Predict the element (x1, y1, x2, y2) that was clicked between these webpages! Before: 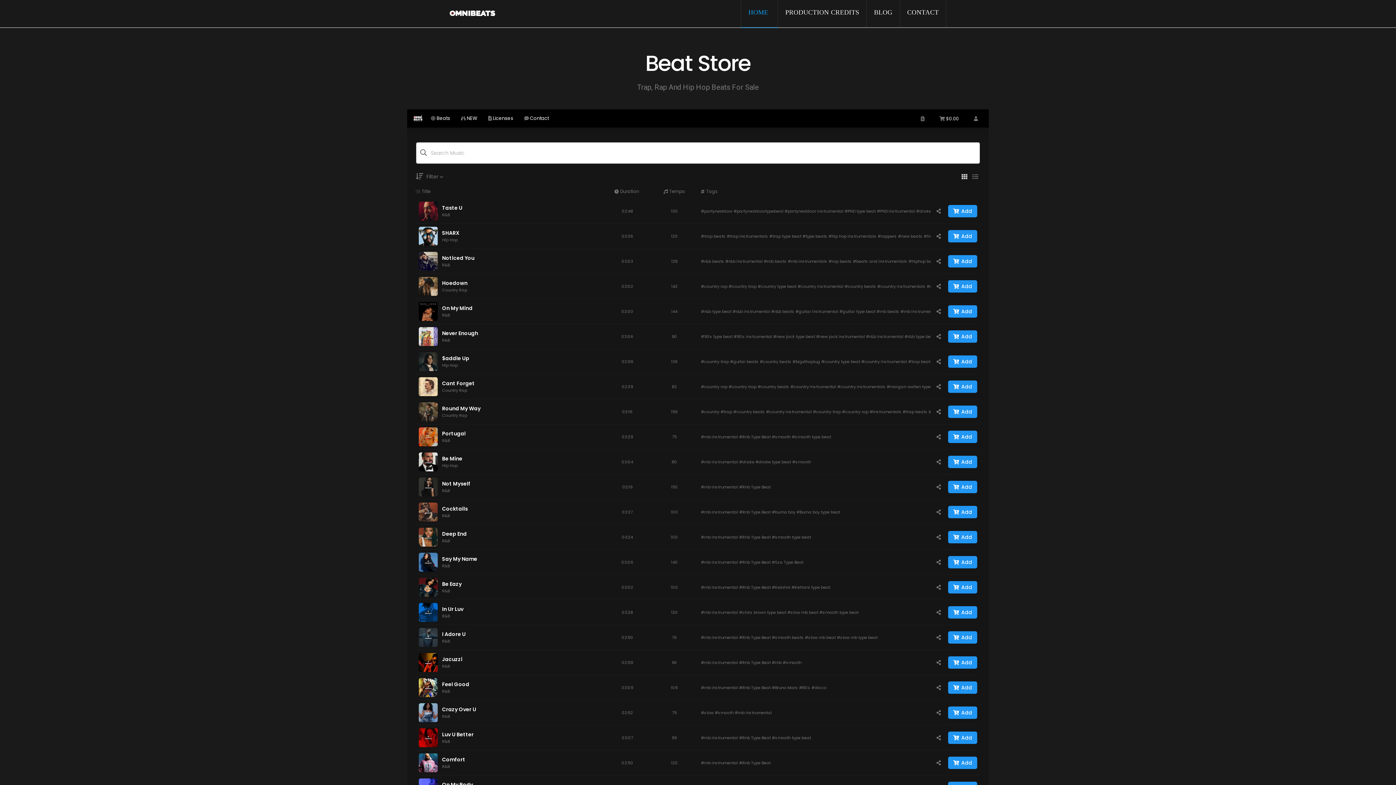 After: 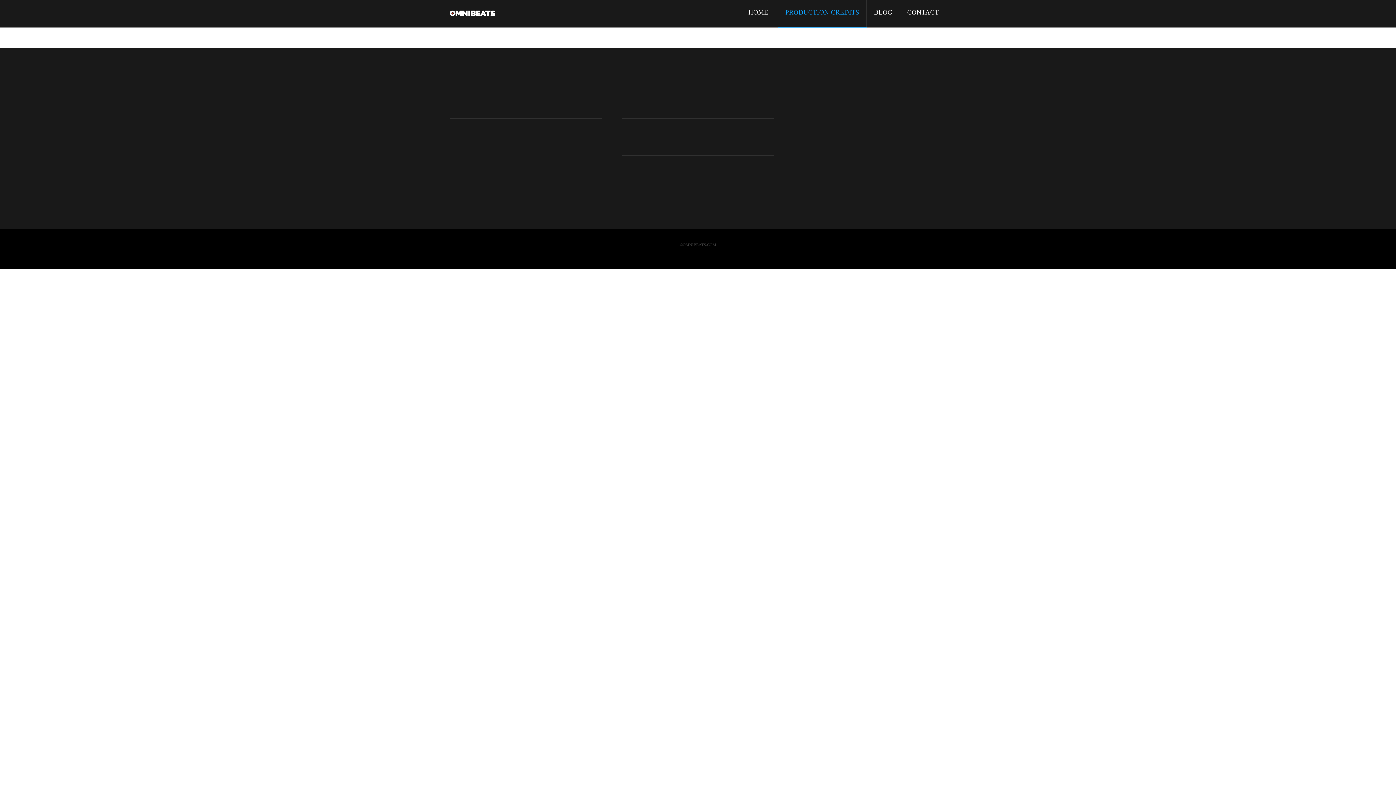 Action: label: PRODUCTION CREDITS bbox: (778, 0, 867, 27)